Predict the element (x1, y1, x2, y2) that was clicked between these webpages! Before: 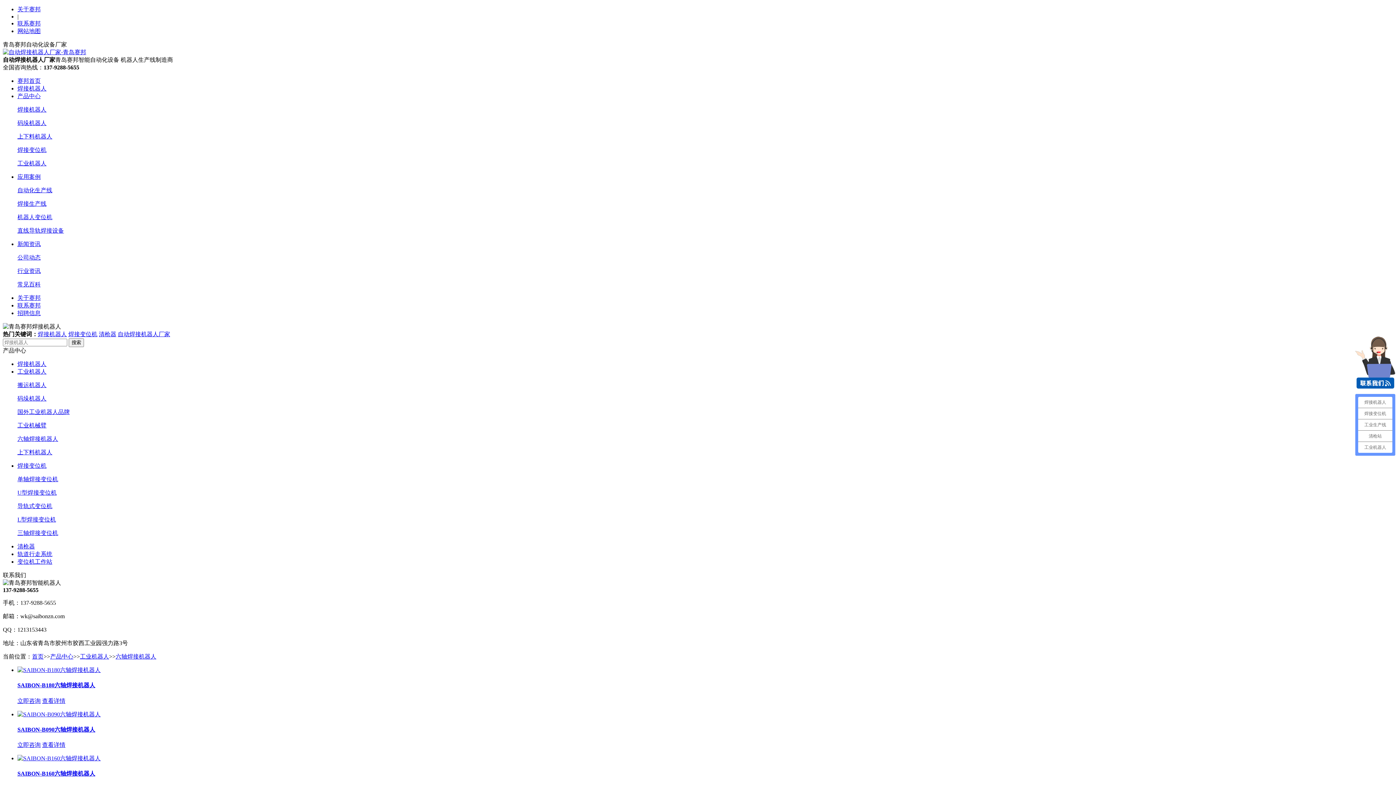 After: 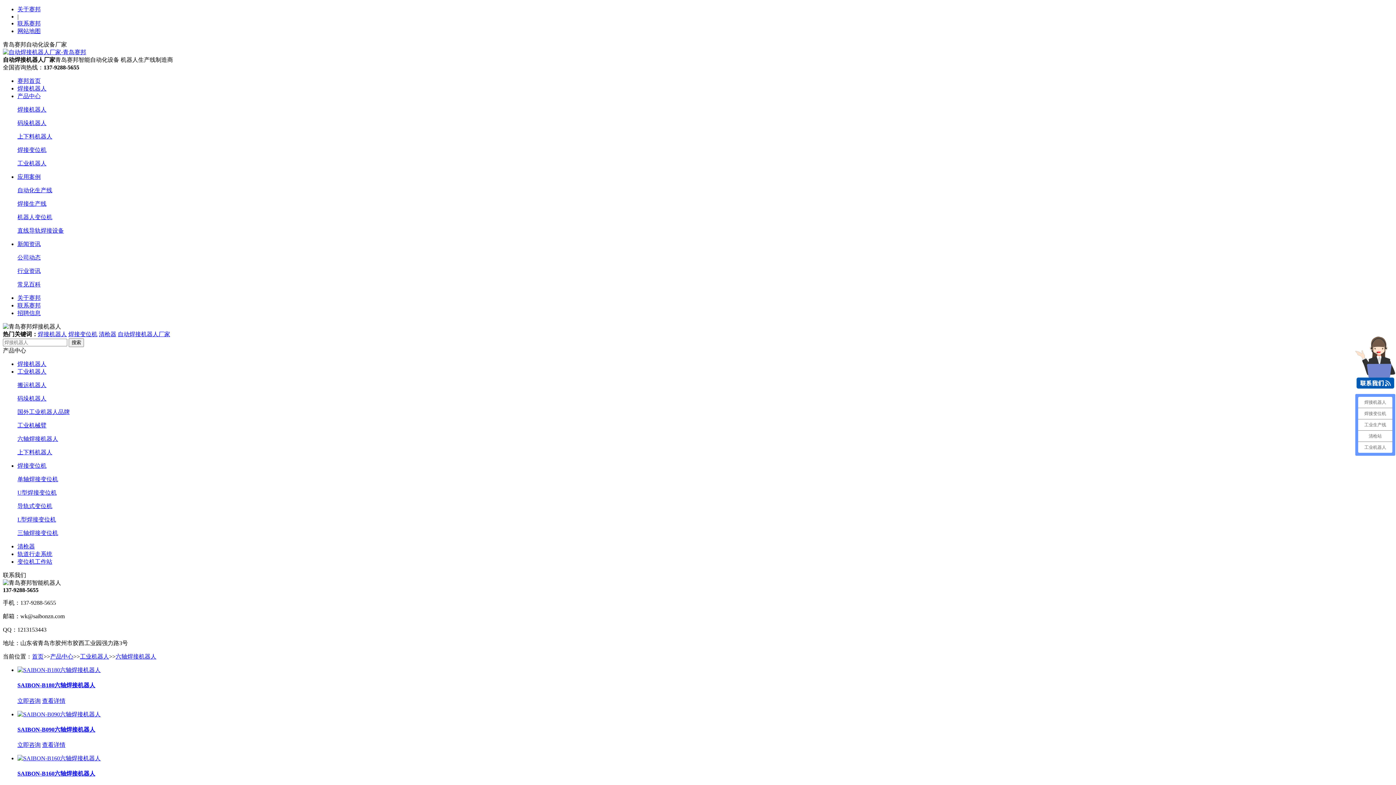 Action: bbox: (17, 489, 56, 496) label: U型焊接变位机